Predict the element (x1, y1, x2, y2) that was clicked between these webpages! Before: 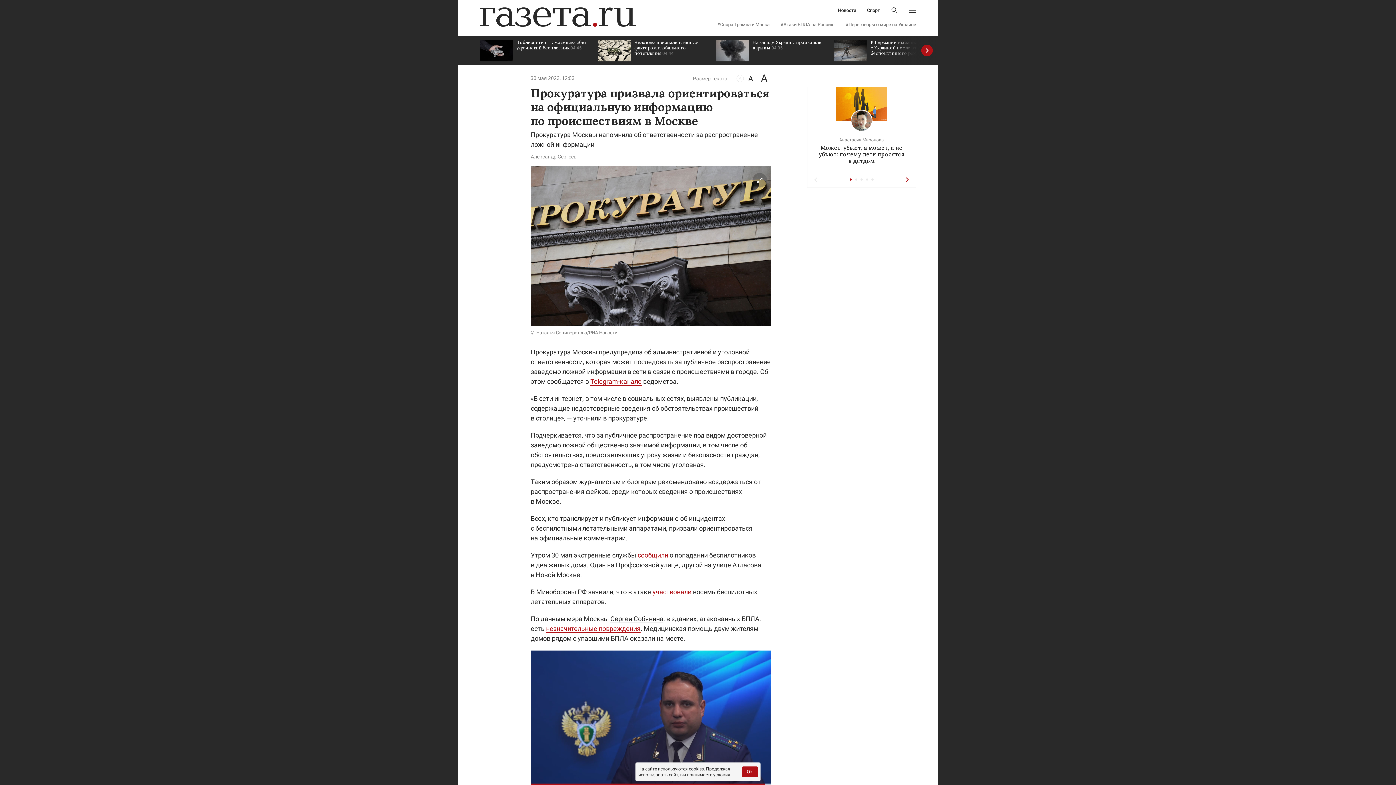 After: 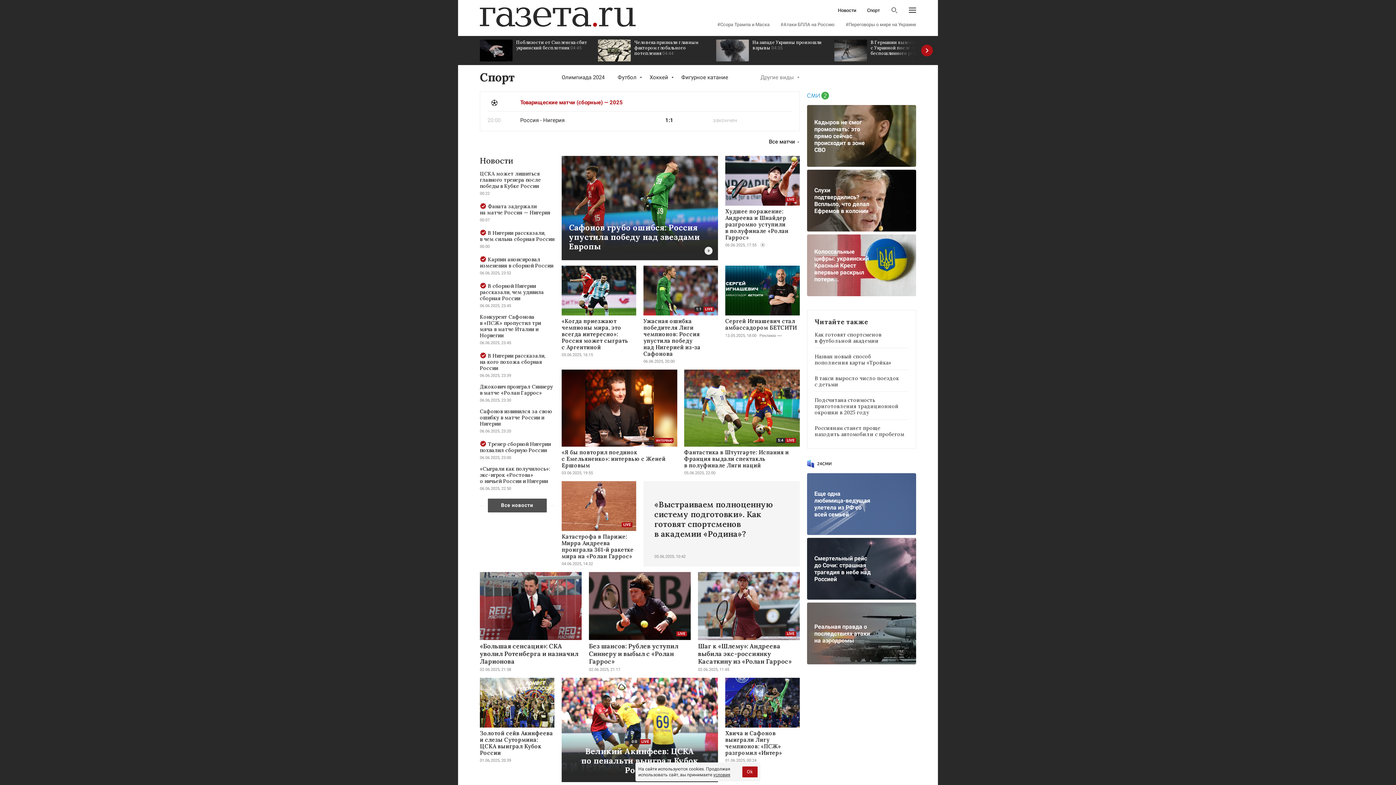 Action: bbox: (867, 8, 880, 12) label: Спорт